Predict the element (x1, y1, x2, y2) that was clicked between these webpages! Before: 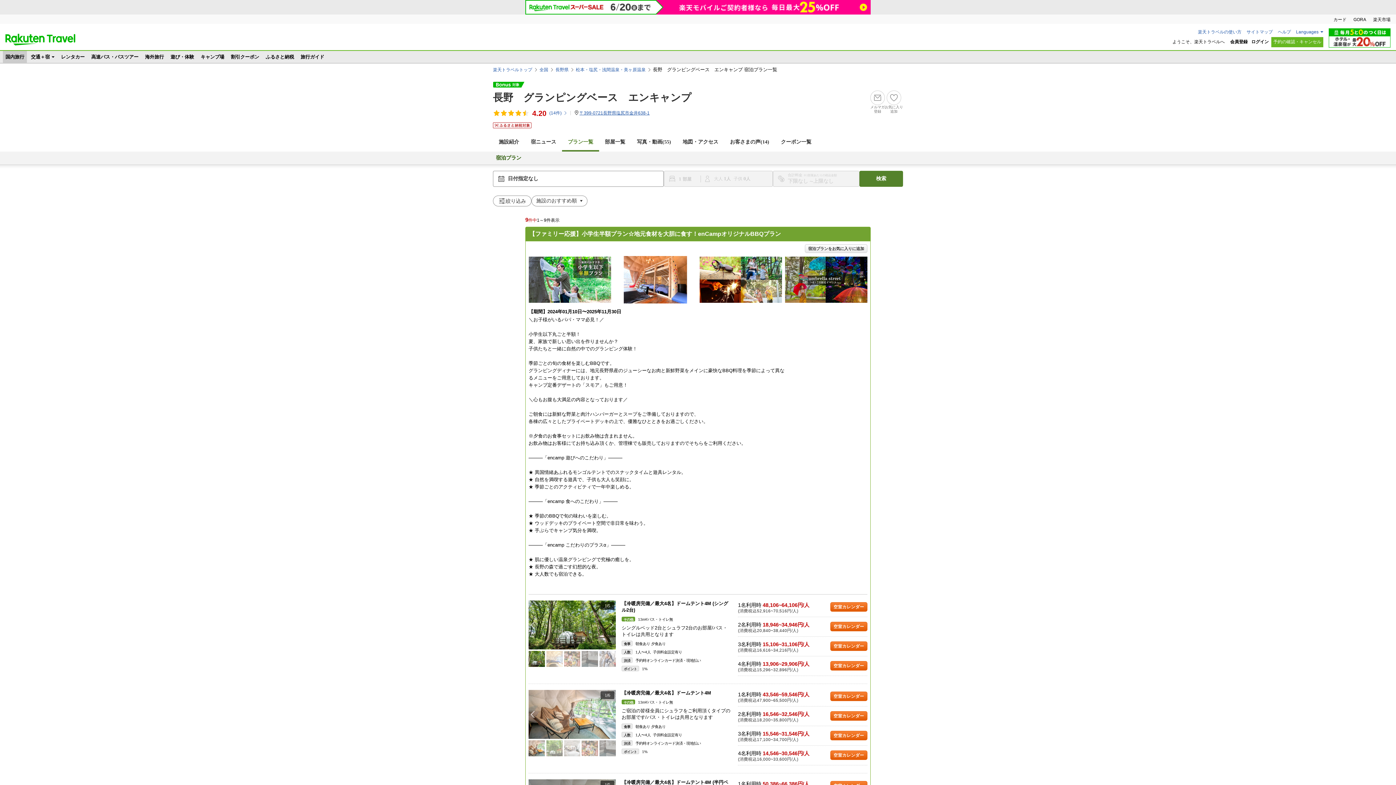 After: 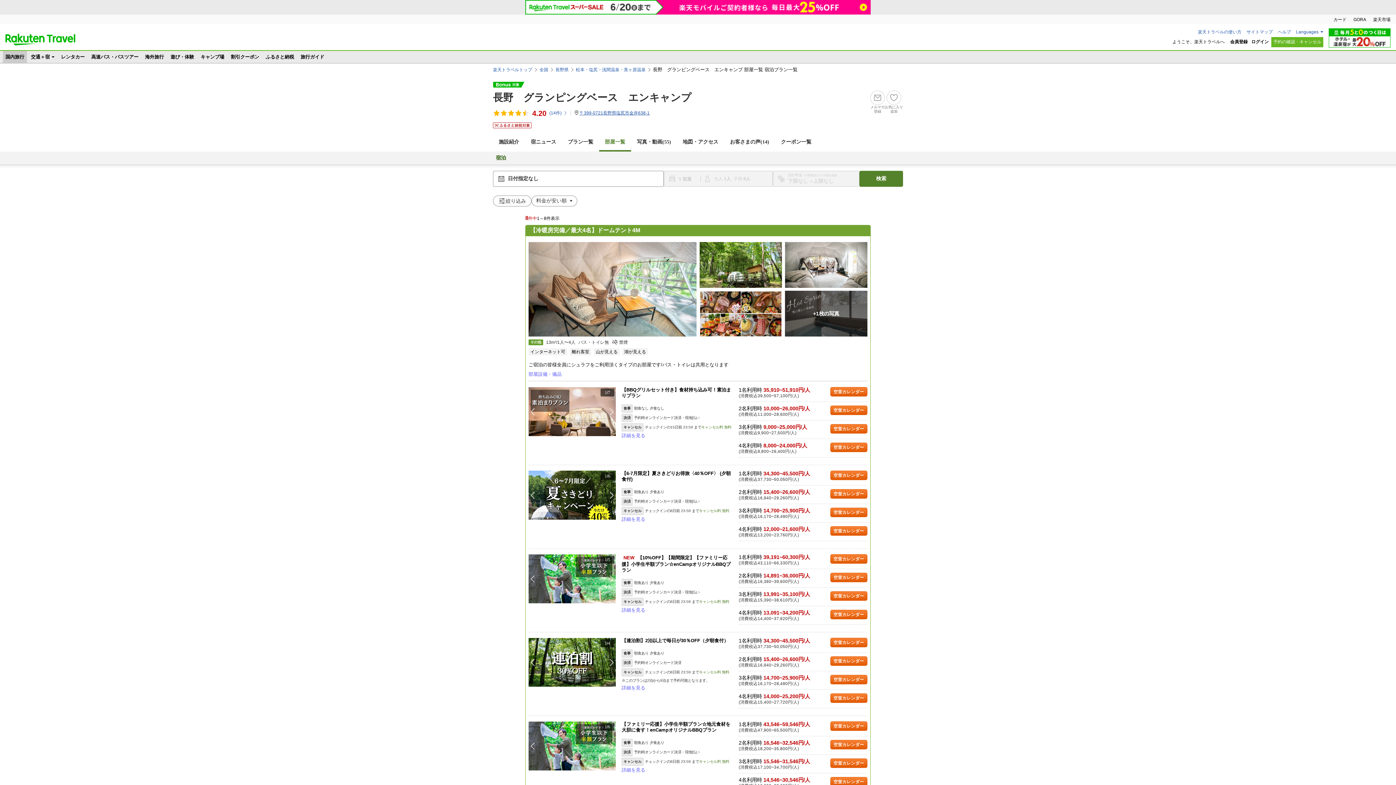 Action: label: 部屋一覧 bbox: (599, 134, 631, 150)